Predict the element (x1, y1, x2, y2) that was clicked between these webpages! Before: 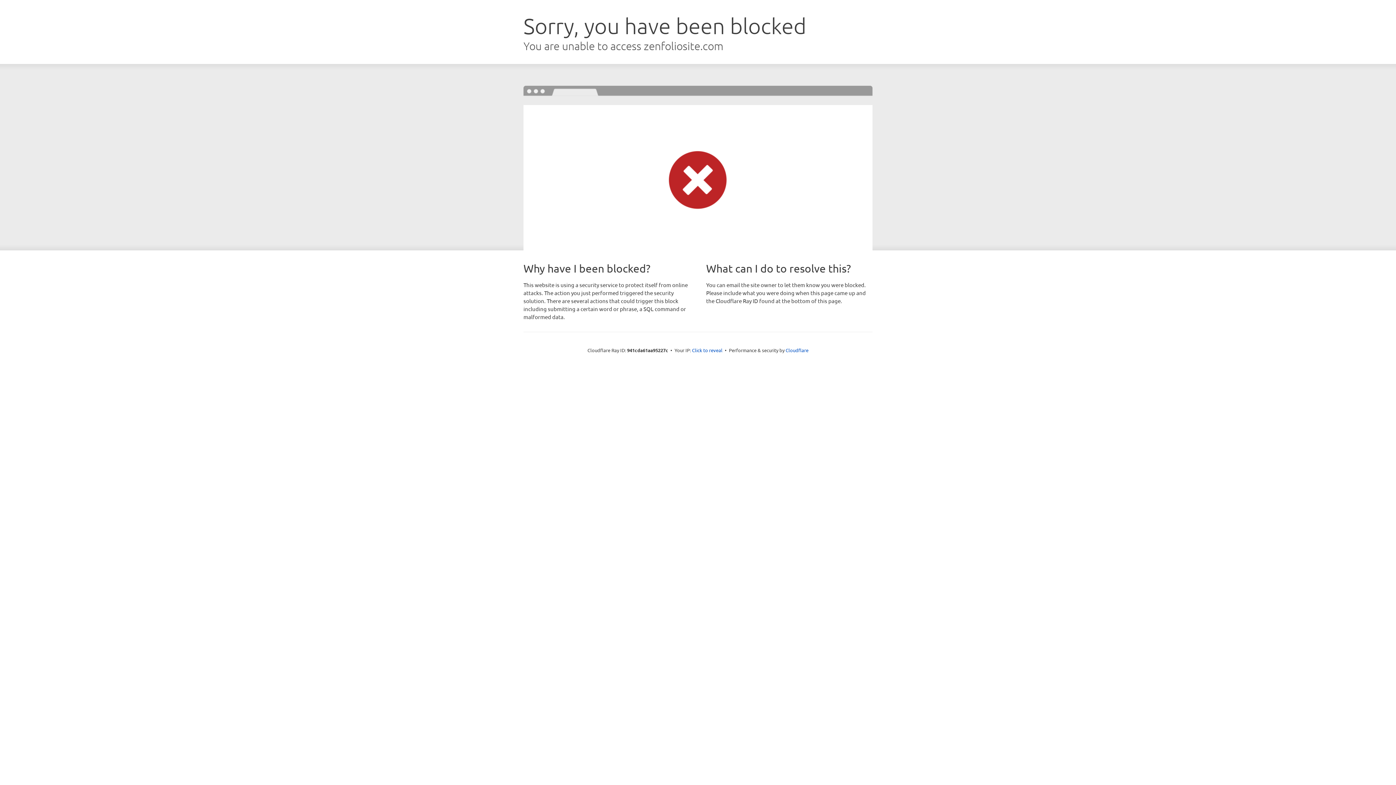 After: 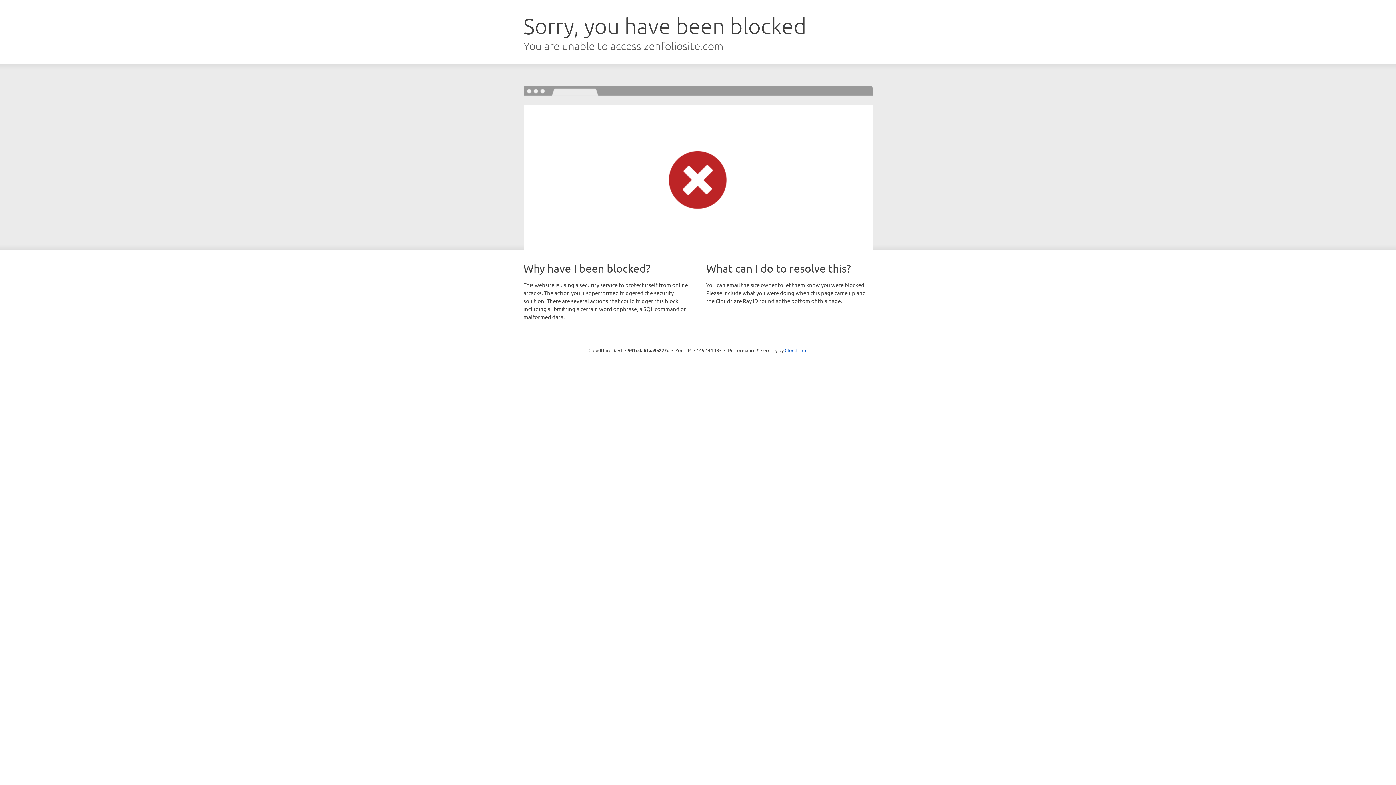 Action: label: Click to reveal bbox: (692, 346, 722, 353)